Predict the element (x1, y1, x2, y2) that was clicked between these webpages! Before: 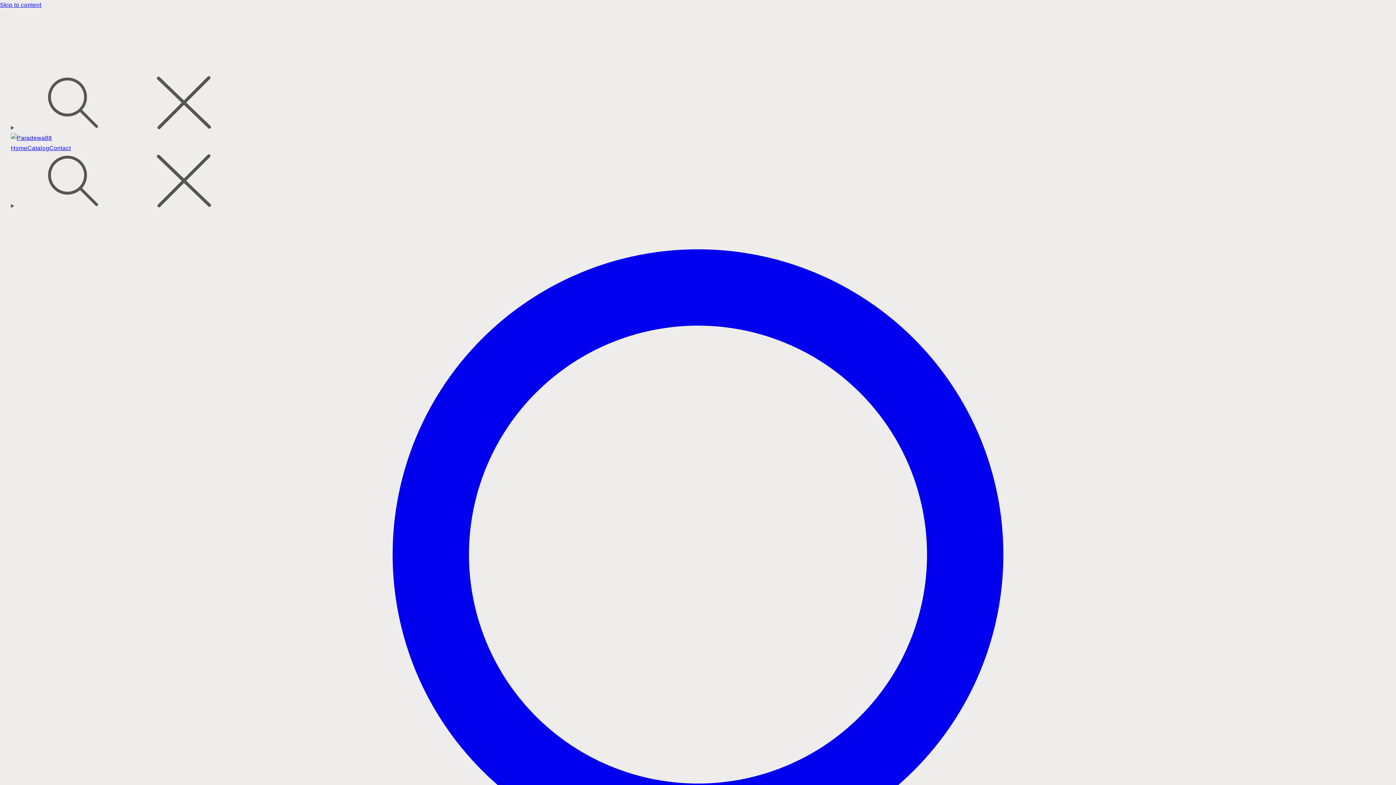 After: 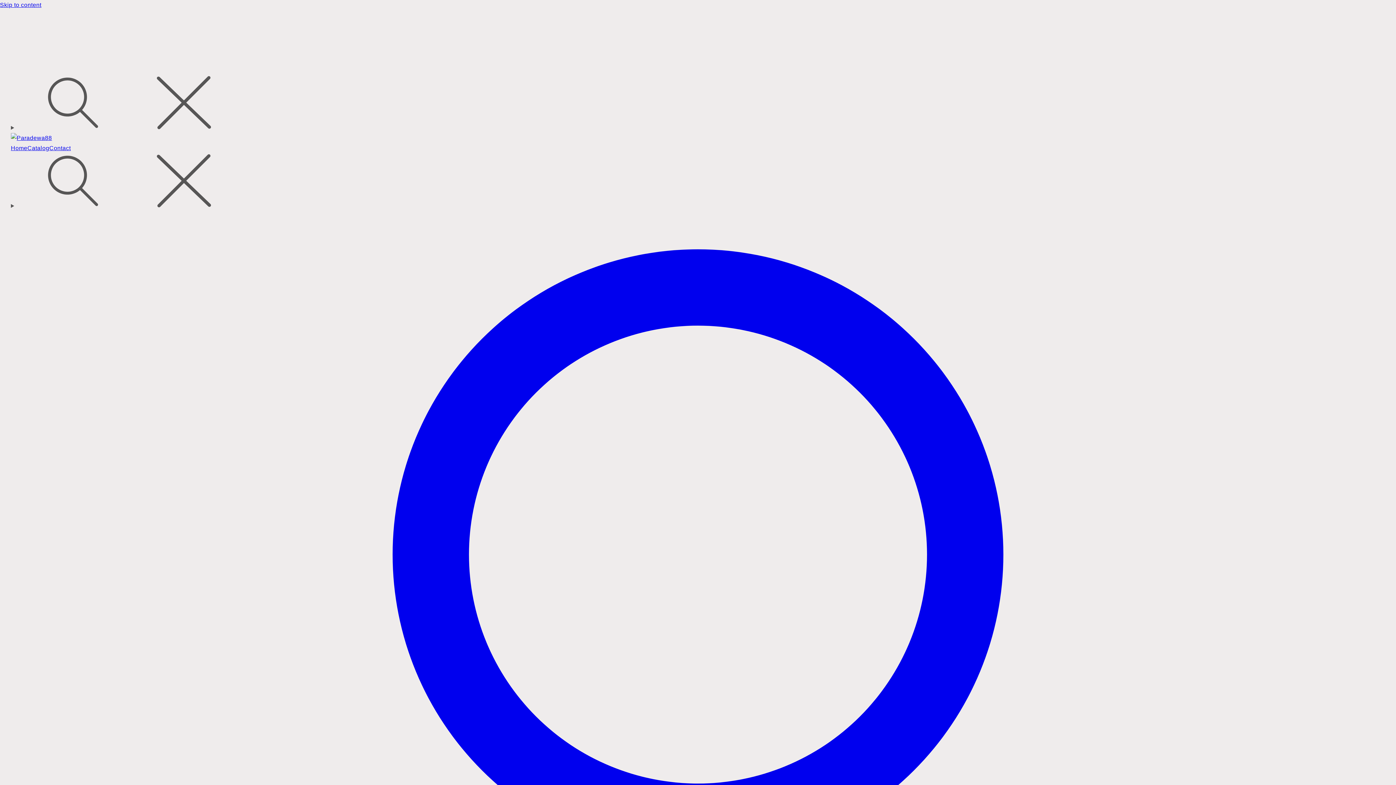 Action: label: Catalog bbox: (27, 144, 49, 152)